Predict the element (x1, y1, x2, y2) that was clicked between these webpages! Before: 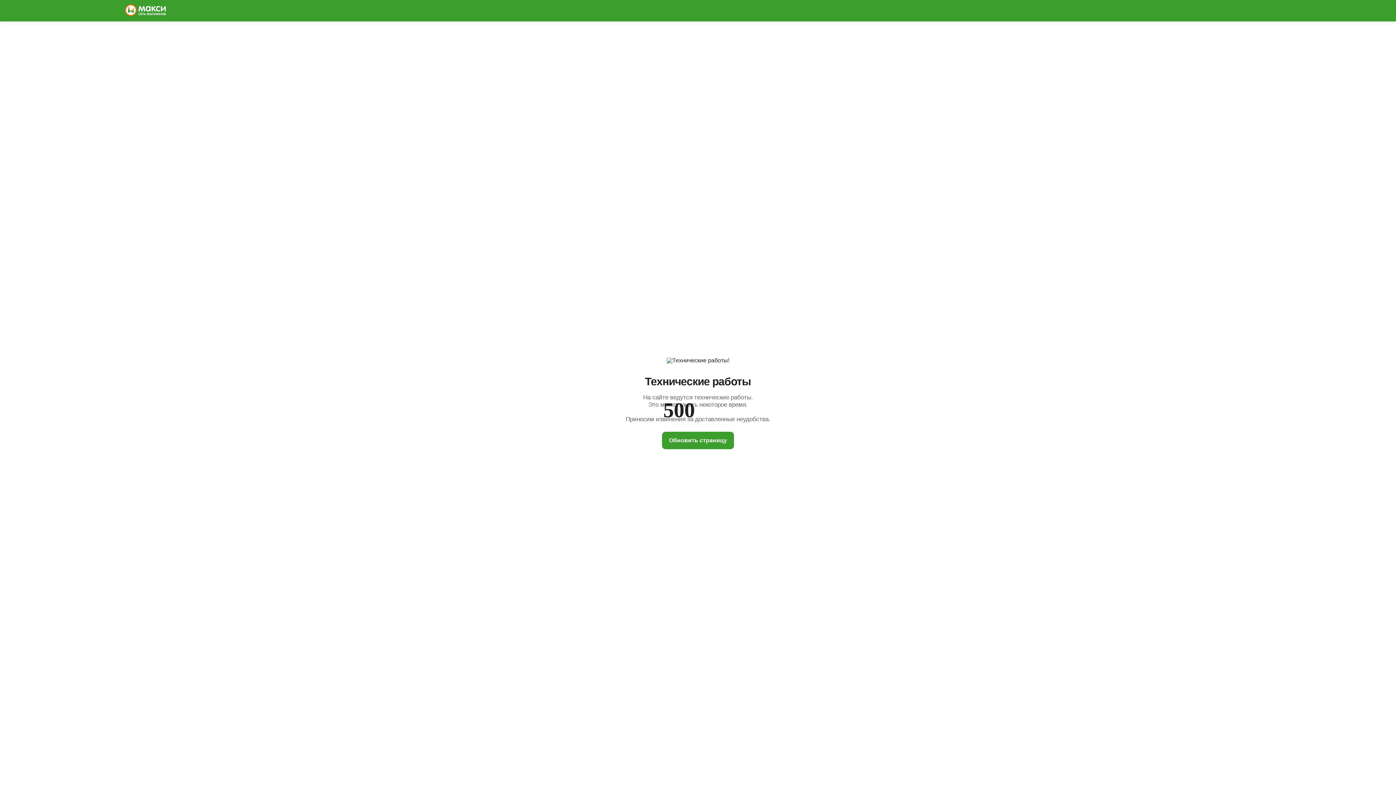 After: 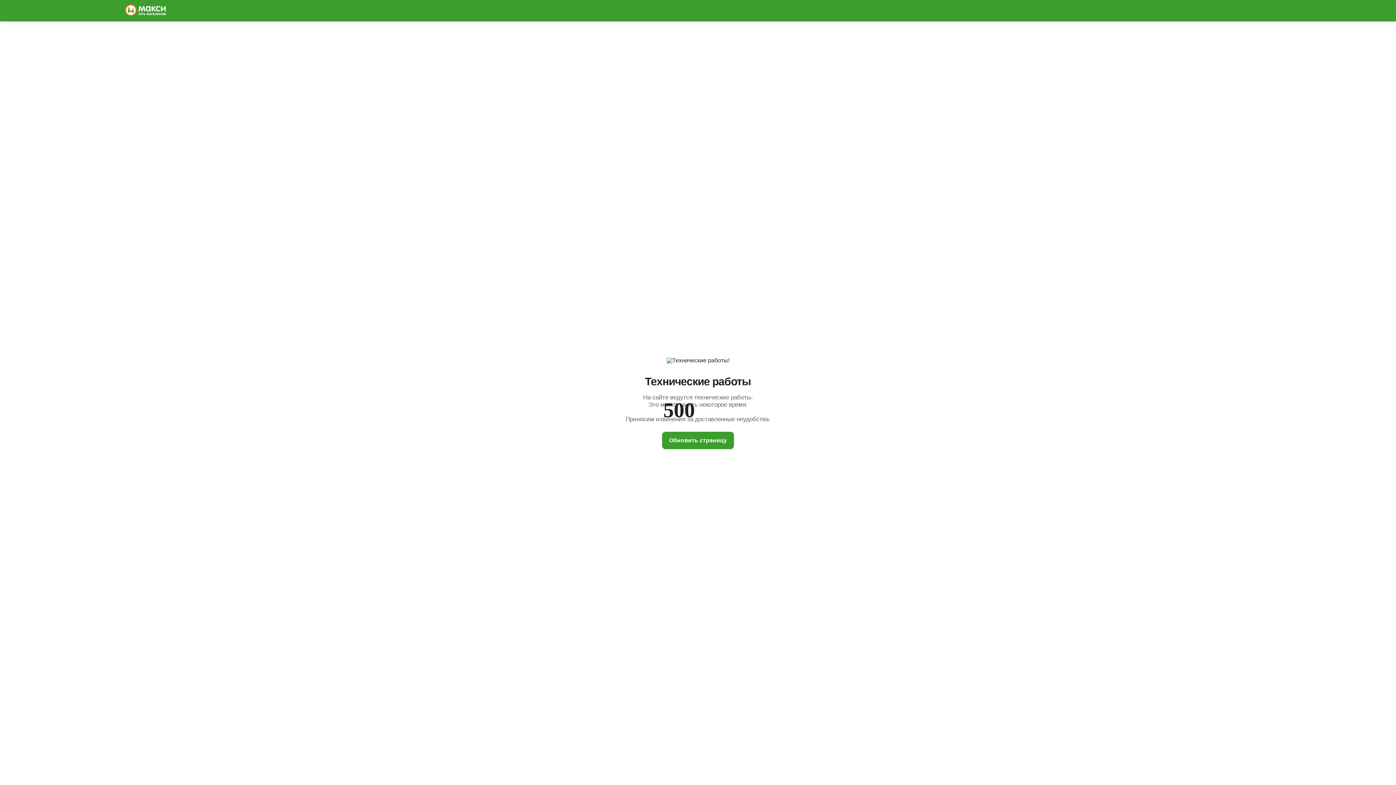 Action: bbox: (662, 431, 734, 449) label: Обновить страницу